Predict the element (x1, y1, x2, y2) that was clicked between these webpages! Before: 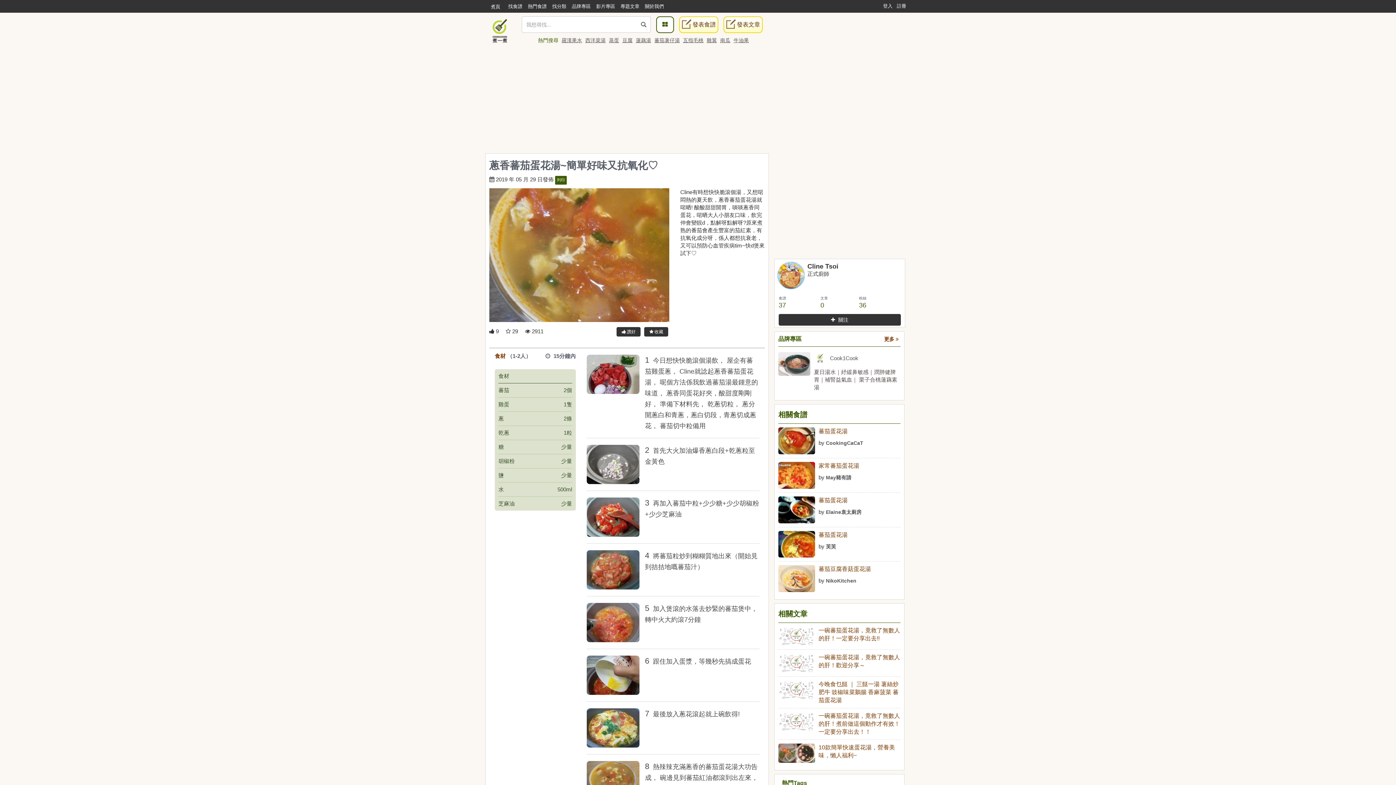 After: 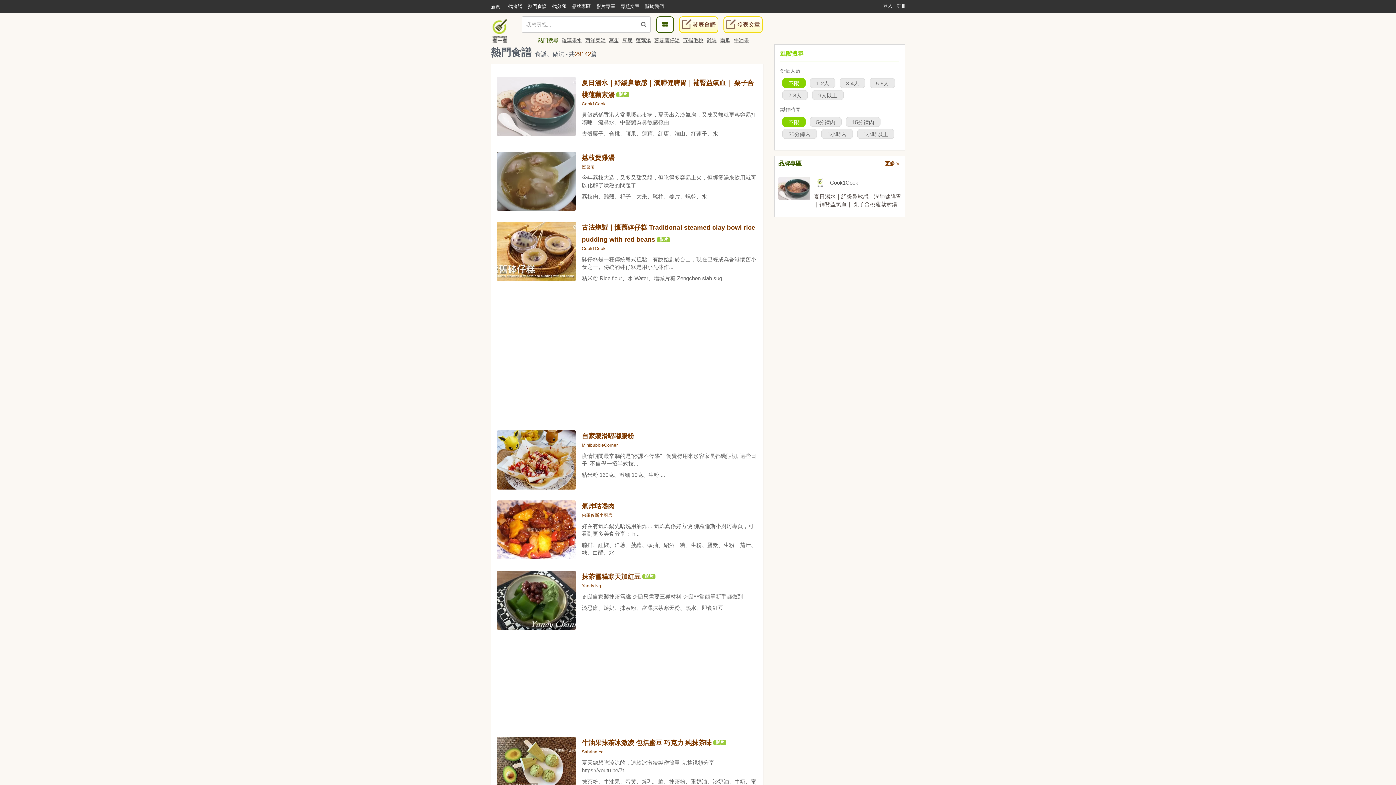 Action: bbox: (528, 1, 552, 11) label: 熱門食譜